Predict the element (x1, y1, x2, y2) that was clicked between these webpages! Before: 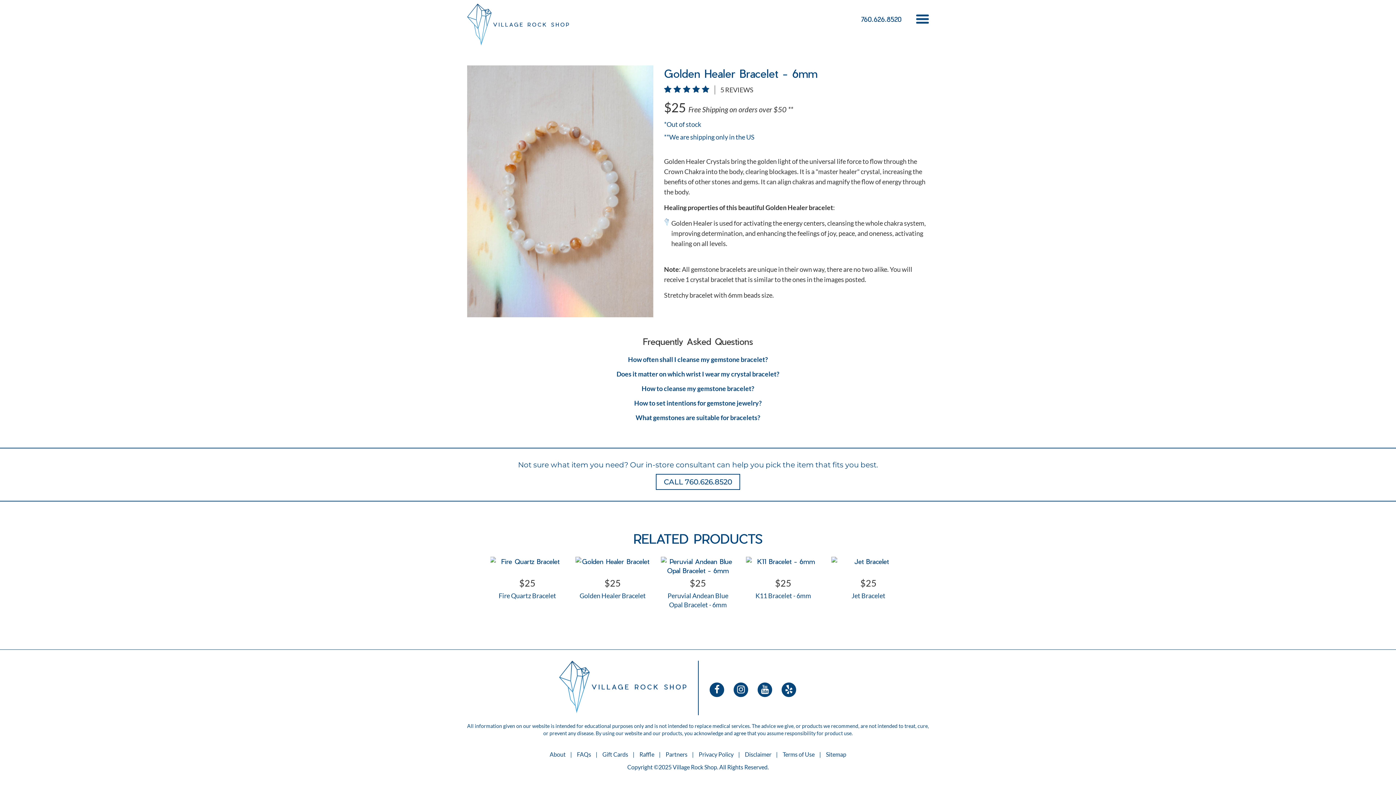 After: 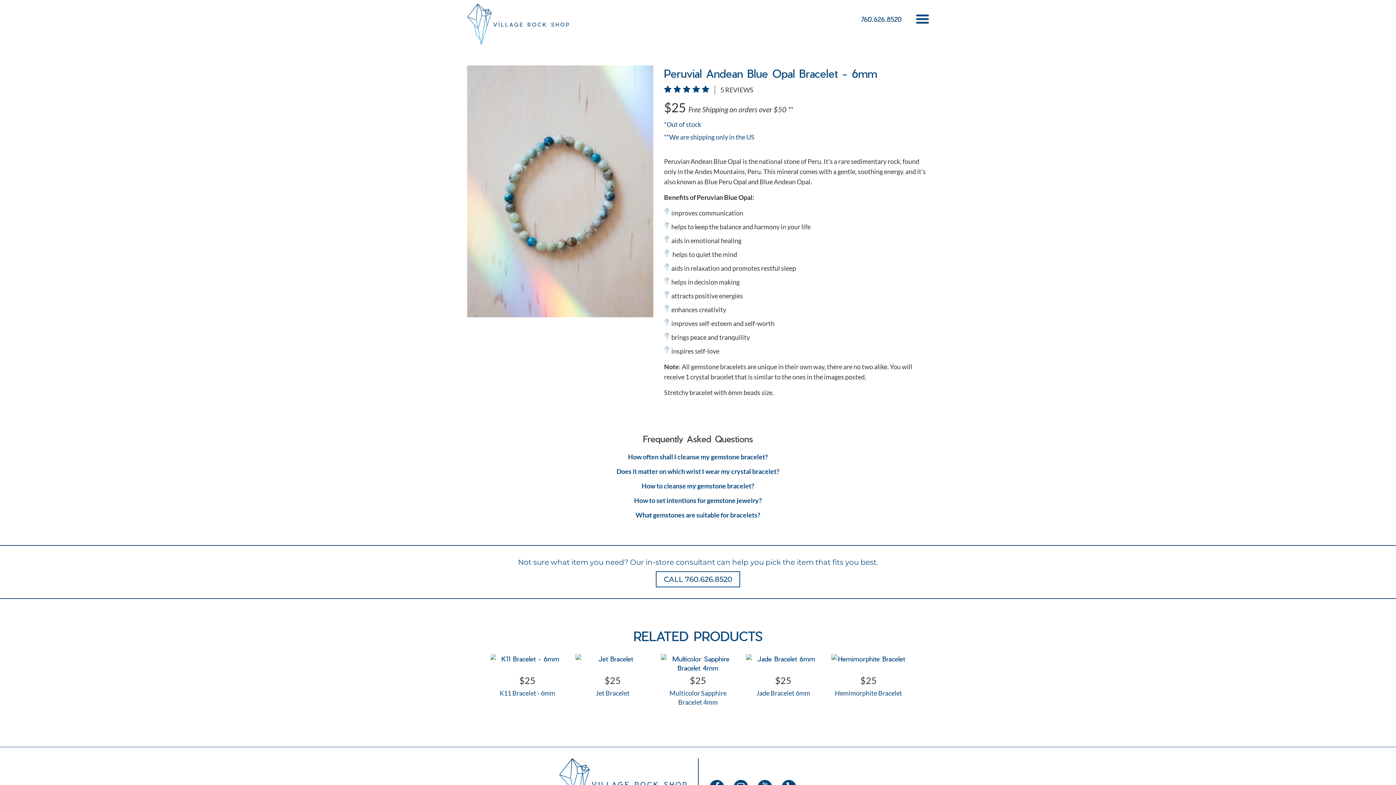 Action: label: Peruvial Andean Blue Opal Bracelet - 6mm bbox: (660, 591, 735, 609)